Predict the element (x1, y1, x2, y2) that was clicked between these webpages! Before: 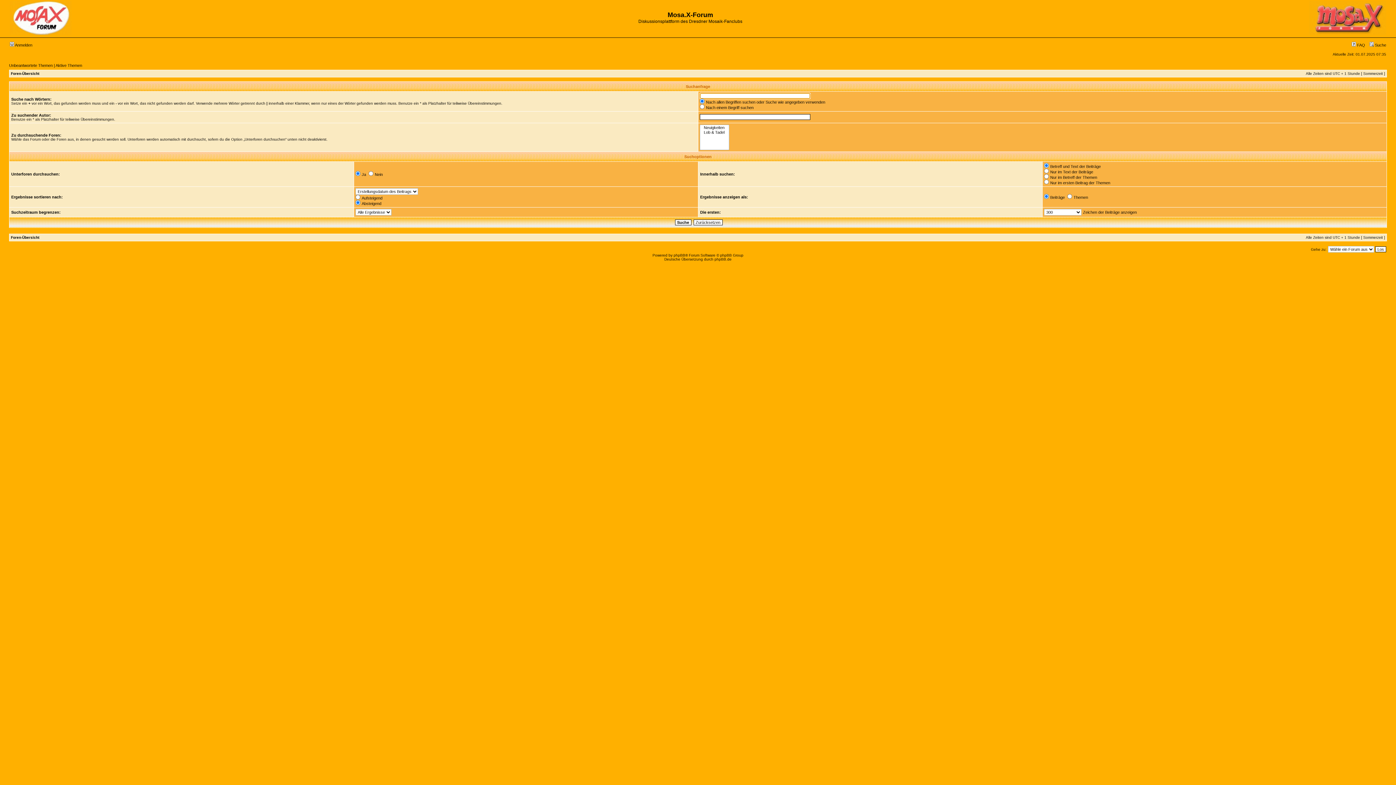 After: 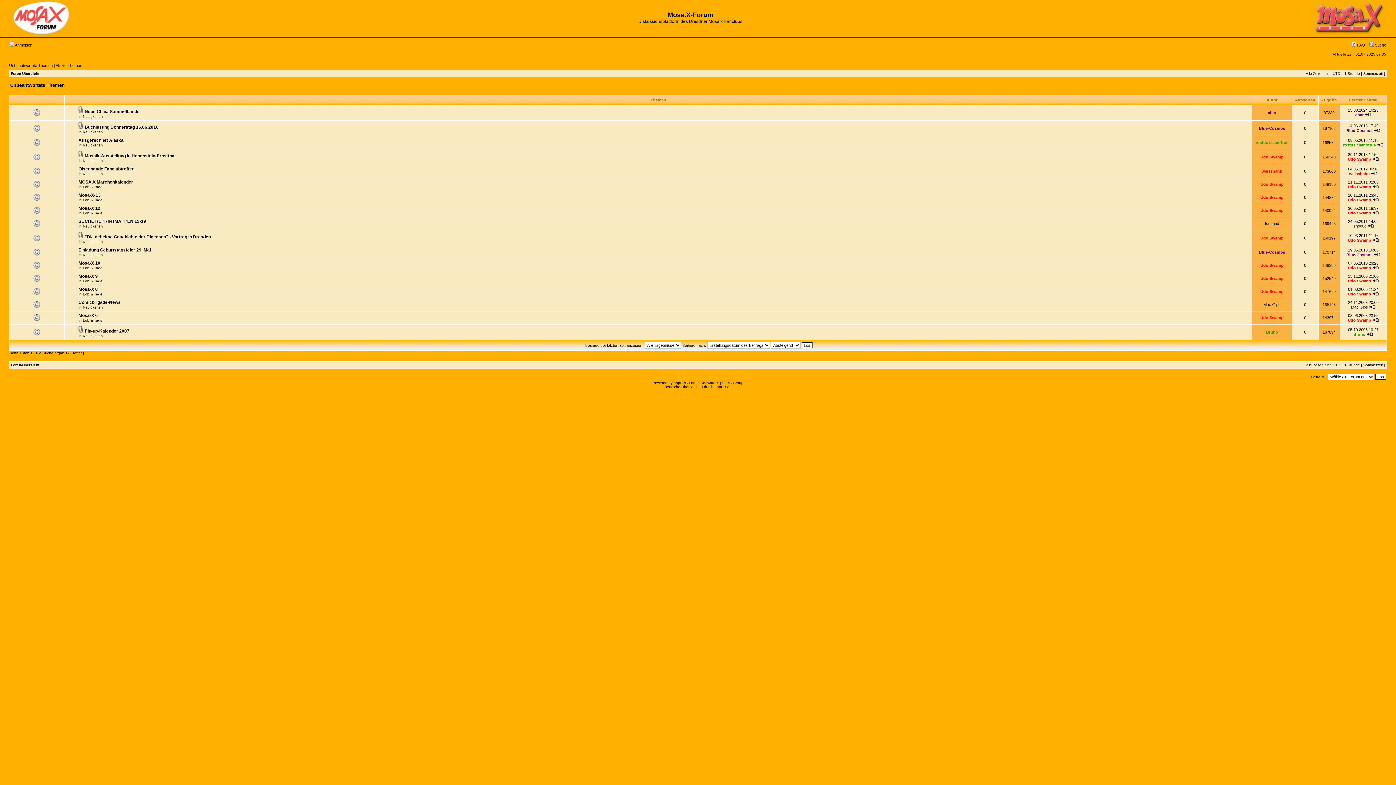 Action: bbox: (9, 63, 52, 67) label: Unbeantwortete Themen